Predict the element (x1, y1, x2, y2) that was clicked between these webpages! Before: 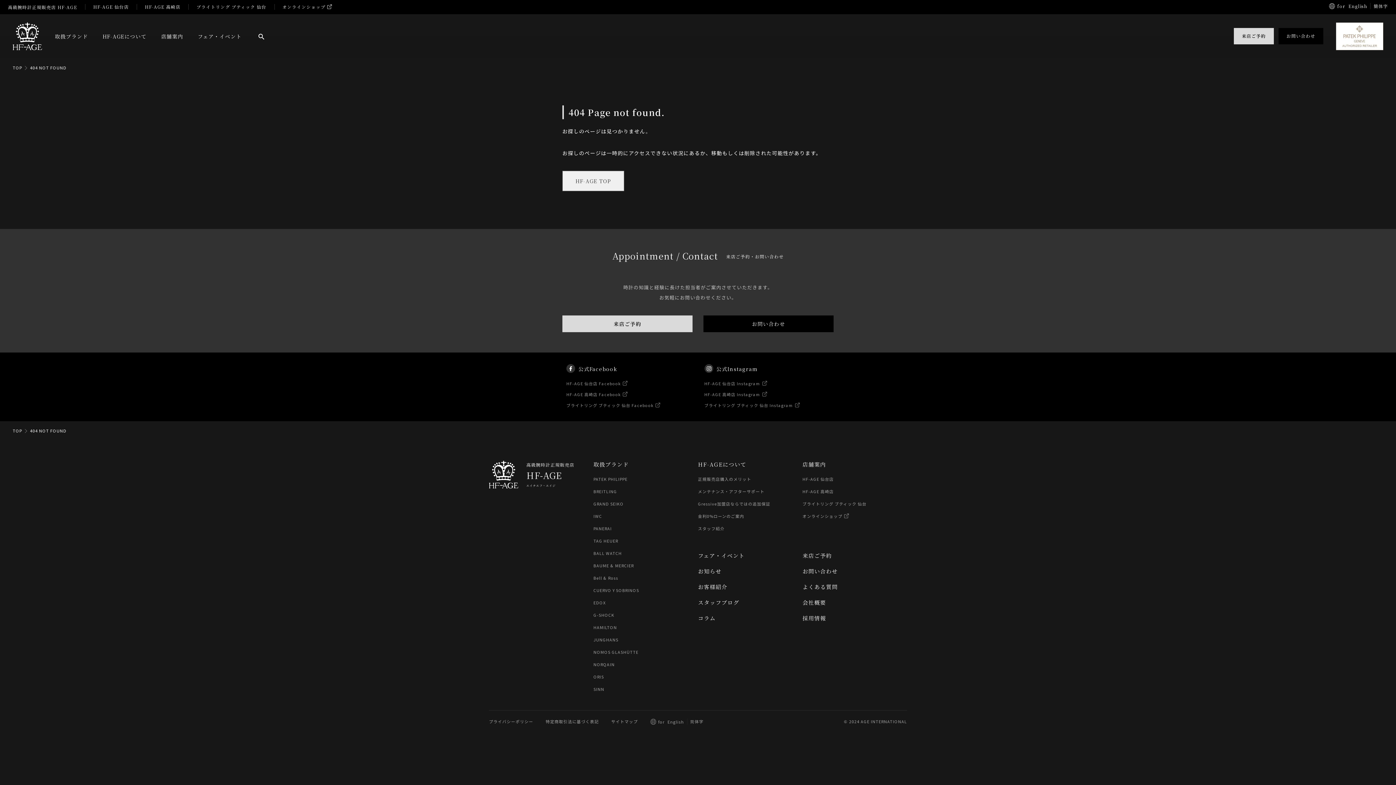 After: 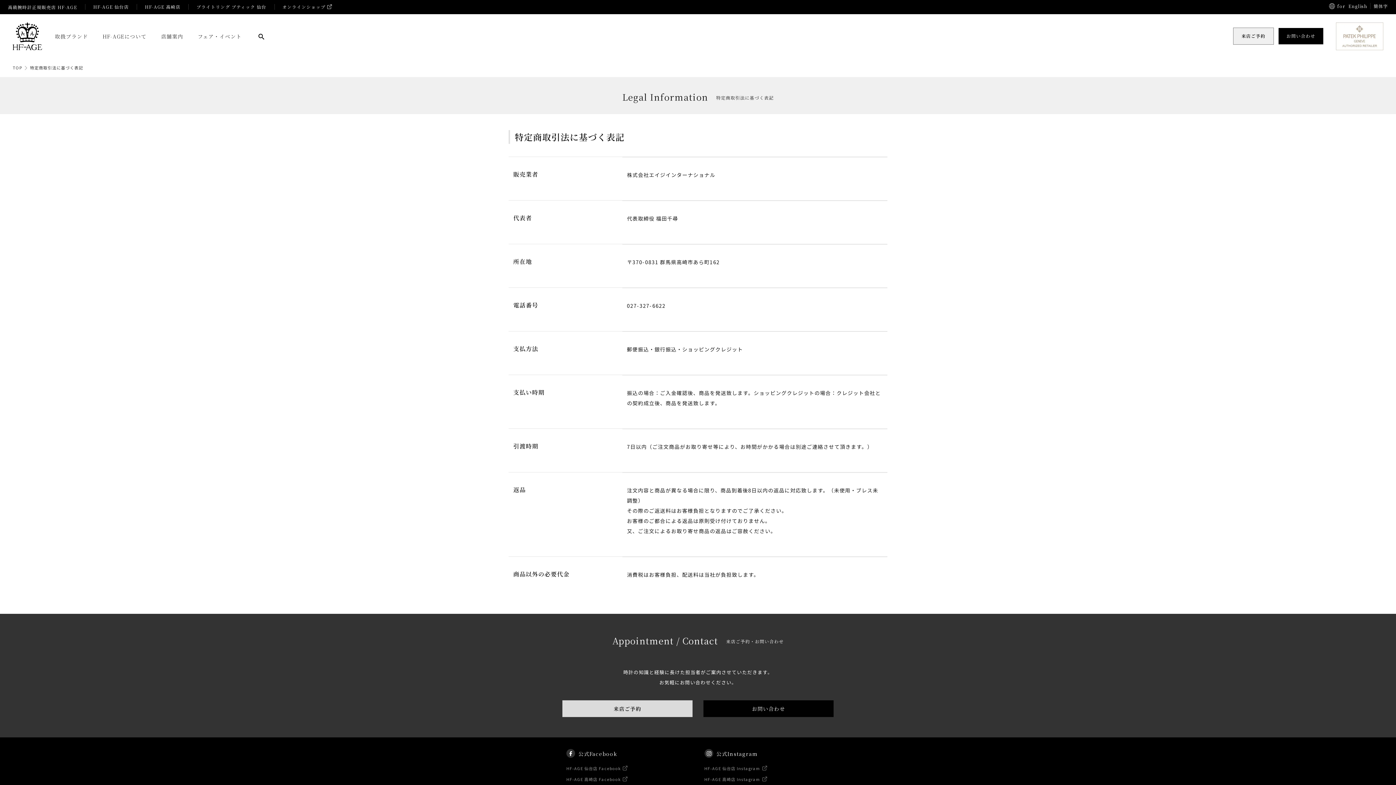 Action: label: 特定商取引法に基づく表記 bbox: (545, 718, 599, 724)